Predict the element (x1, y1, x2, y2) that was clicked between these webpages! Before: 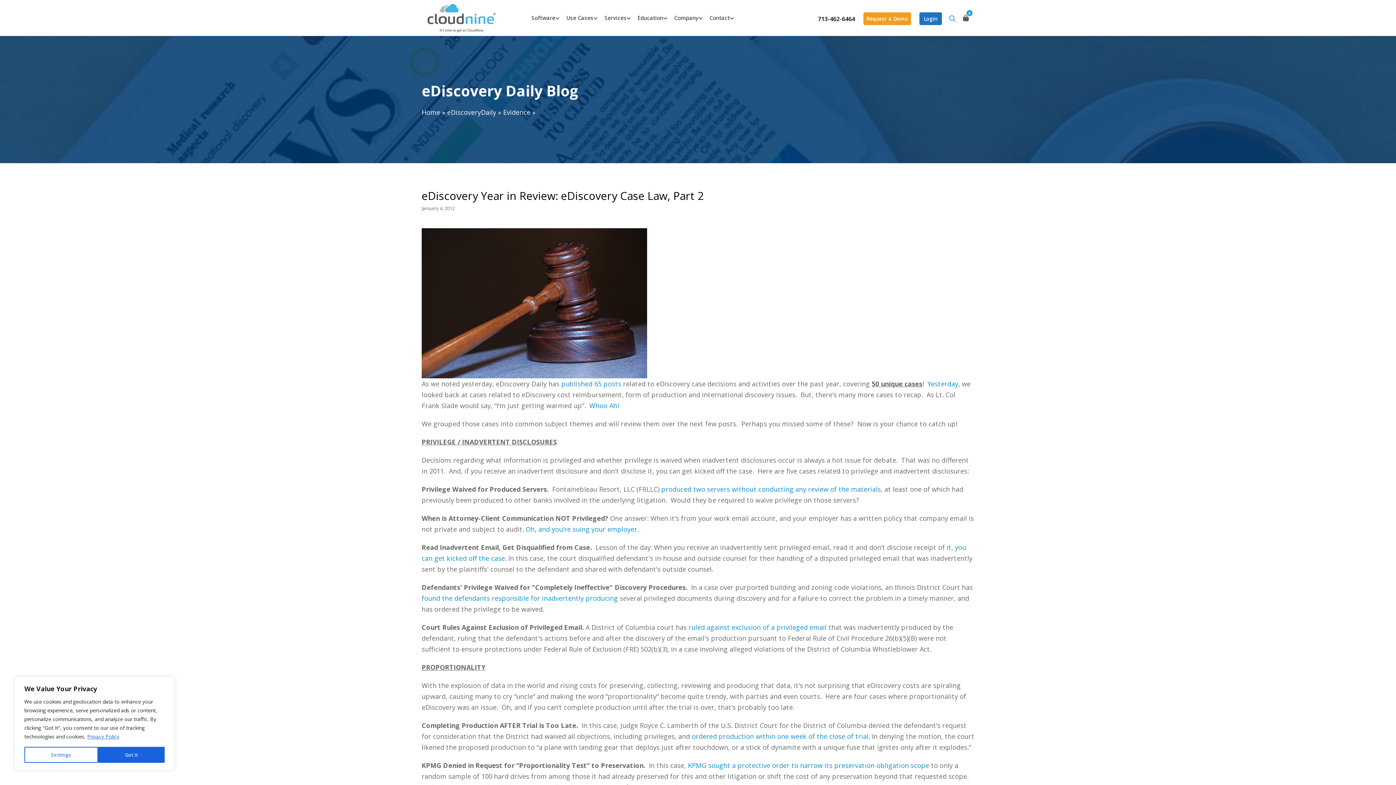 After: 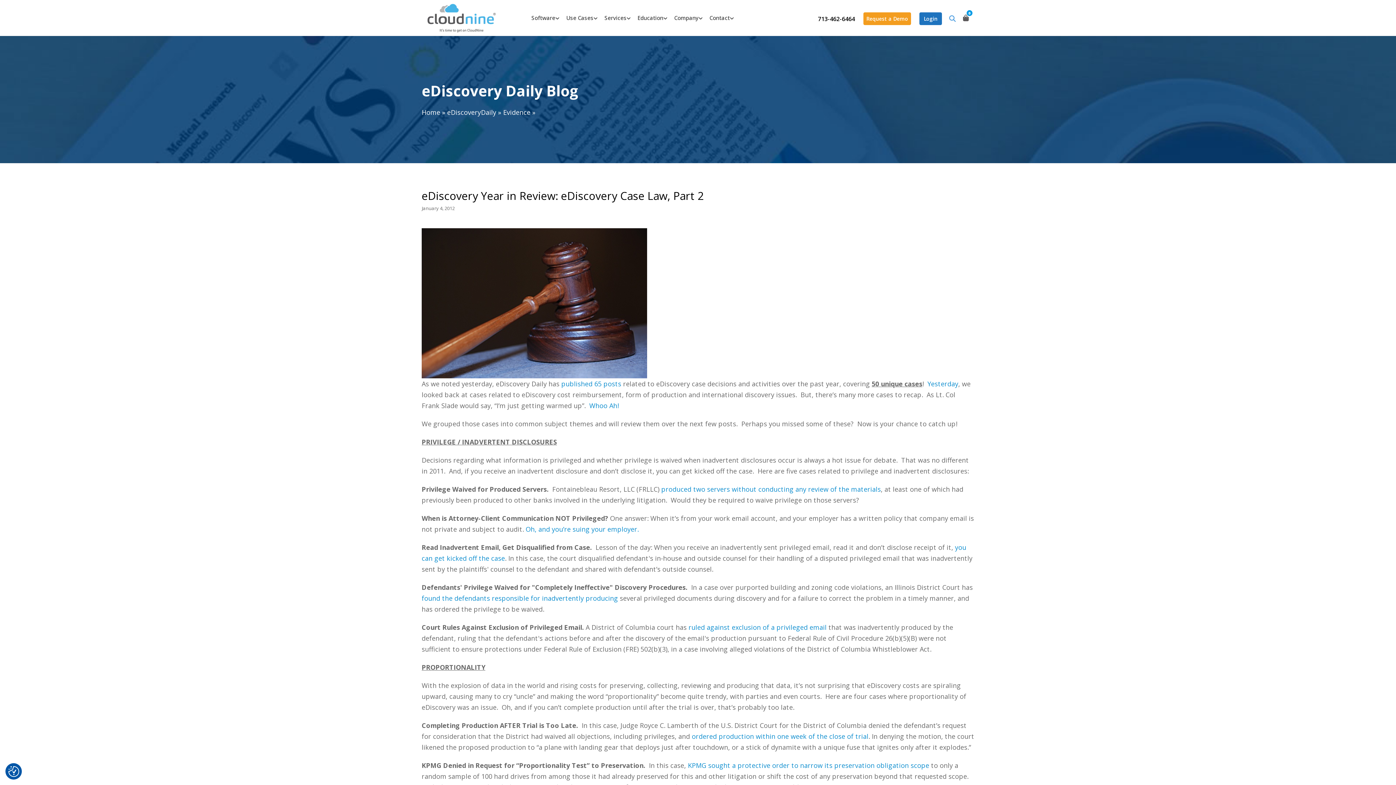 Action: bbox: (98, 747, 164, 763) label: Got It